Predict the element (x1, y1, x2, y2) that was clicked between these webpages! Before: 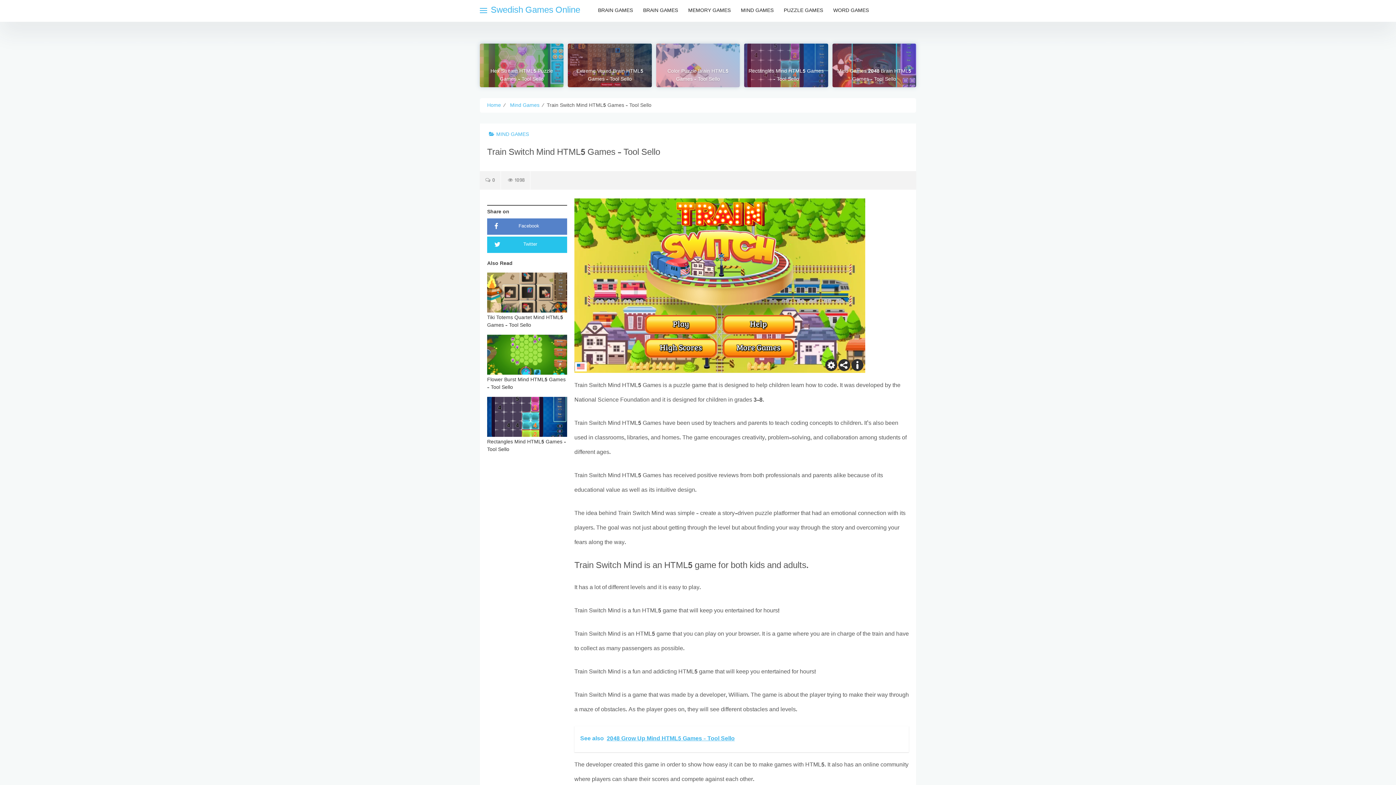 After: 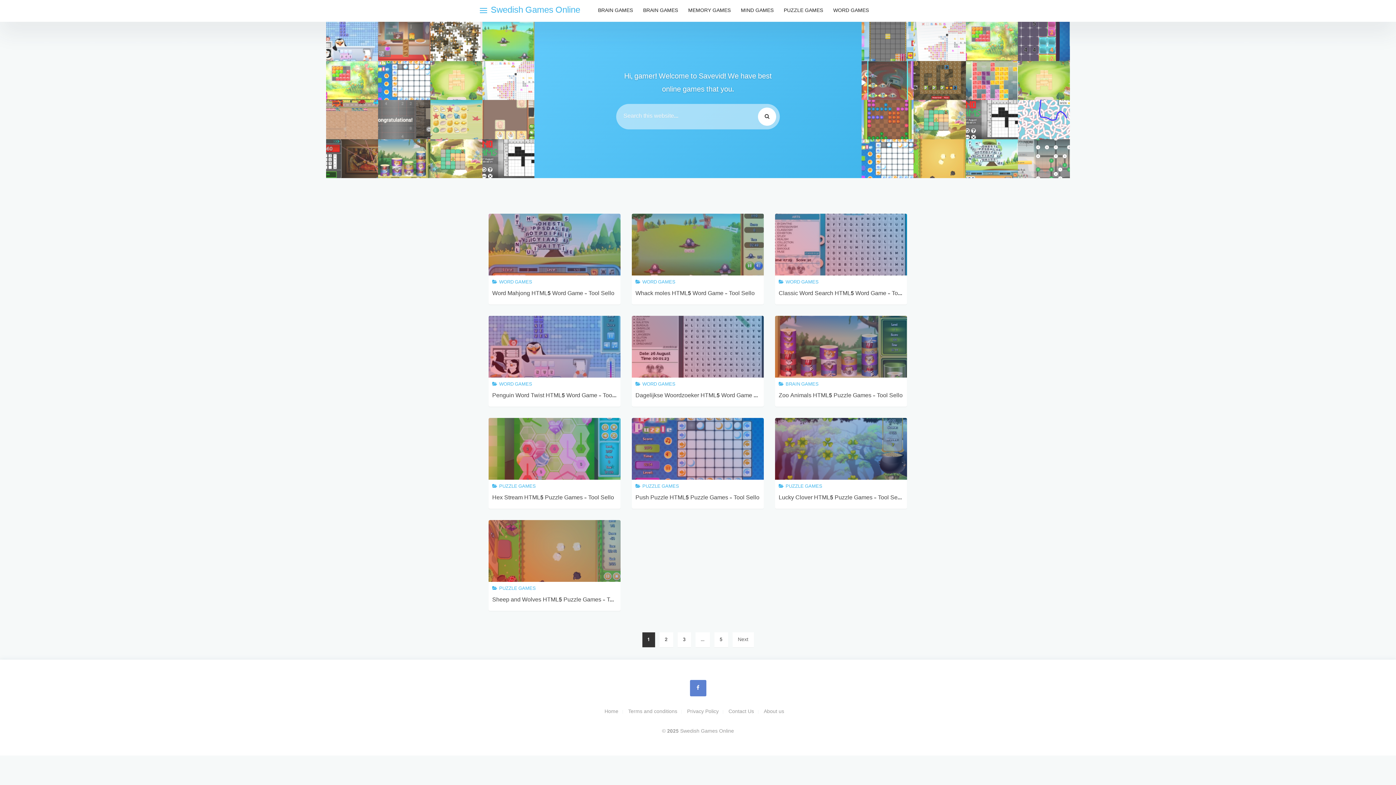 Action: label: Home bbox: (485, 101, 501, 109)